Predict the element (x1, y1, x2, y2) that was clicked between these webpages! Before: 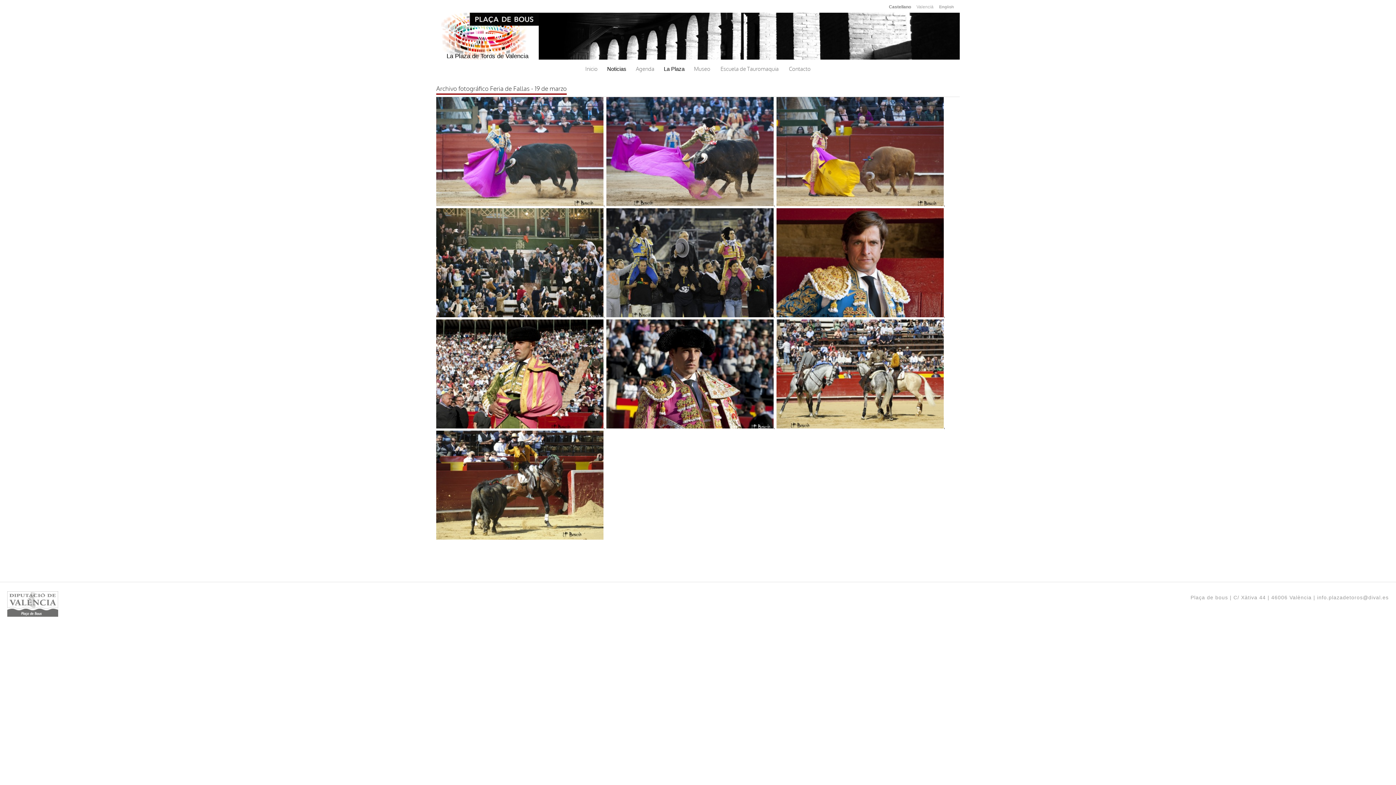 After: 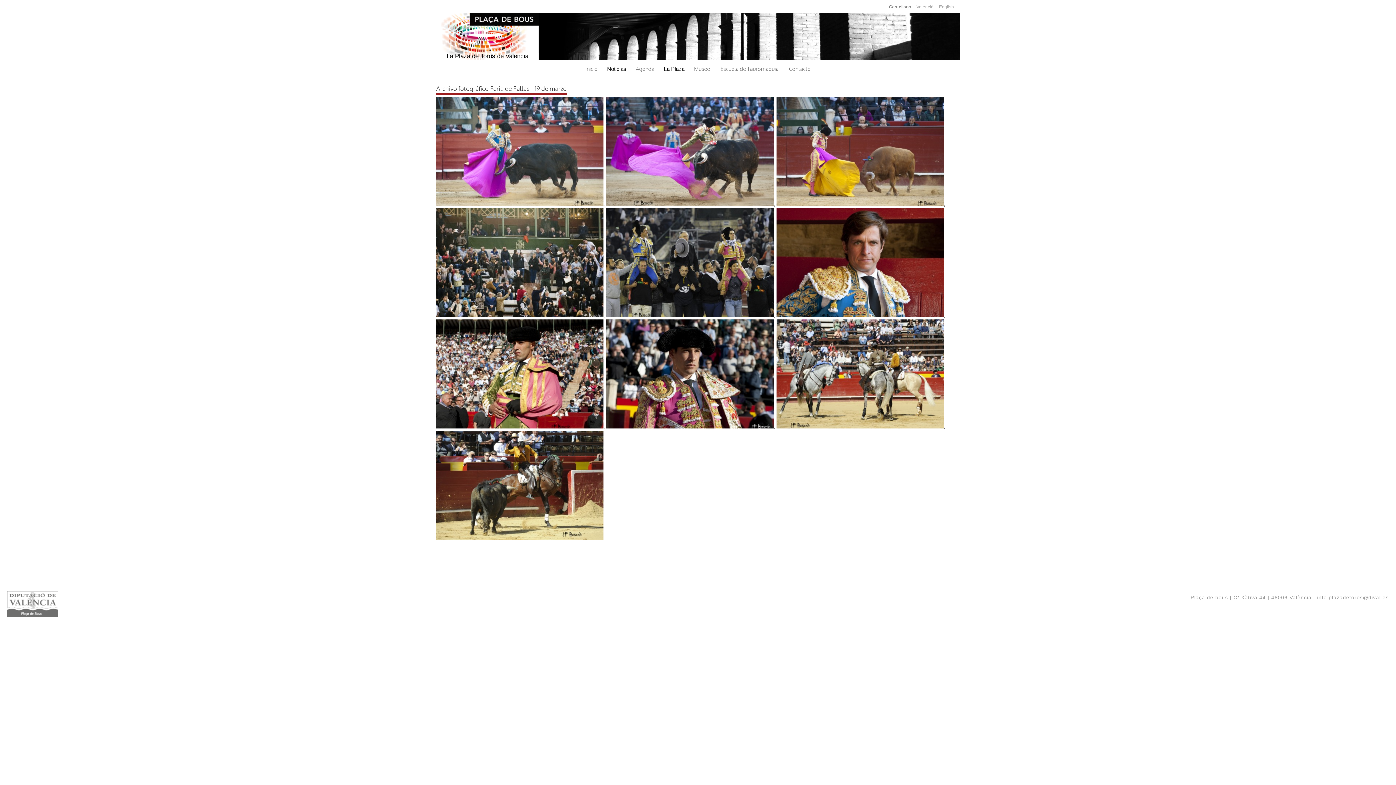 Action: bbox: (1317, 594, 1389, 600) label: info.plazadetoros@dival.es